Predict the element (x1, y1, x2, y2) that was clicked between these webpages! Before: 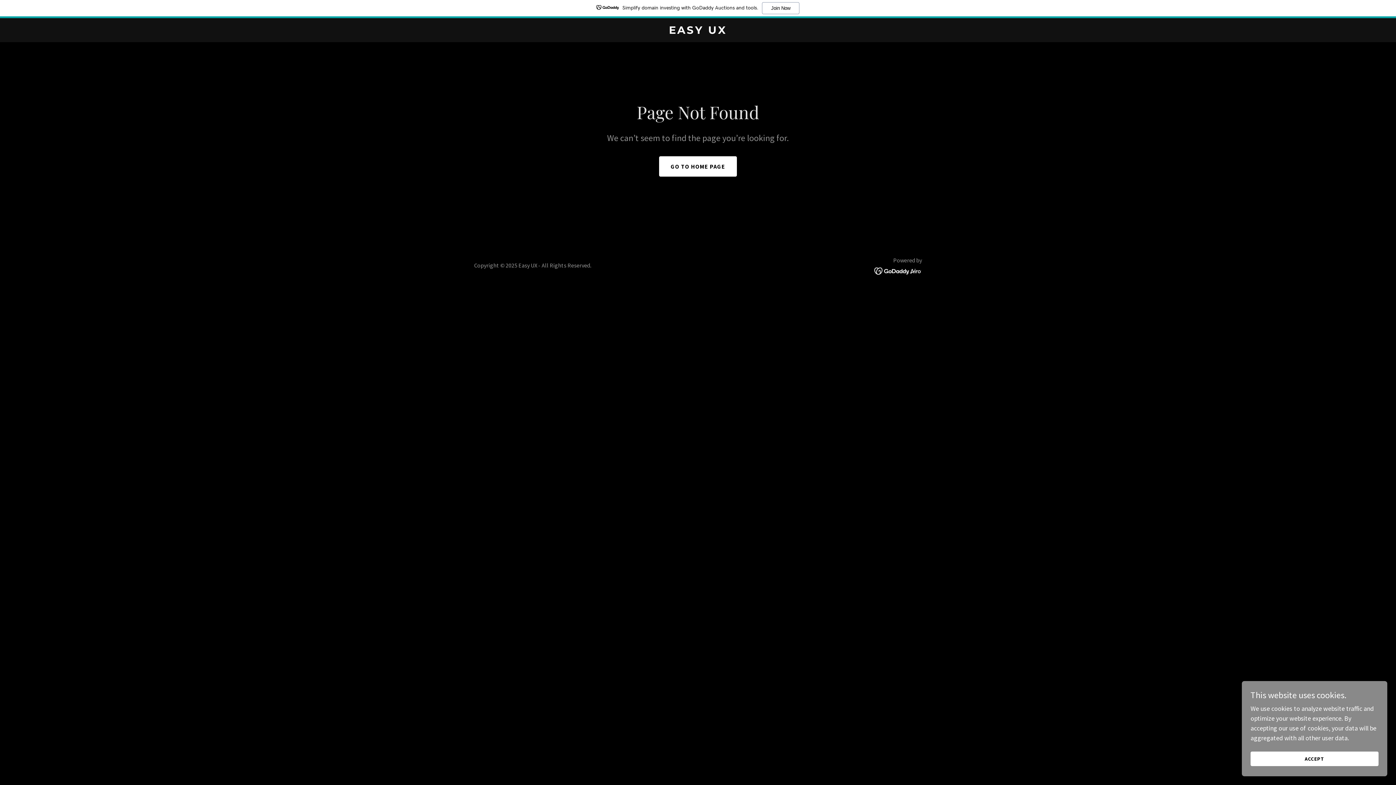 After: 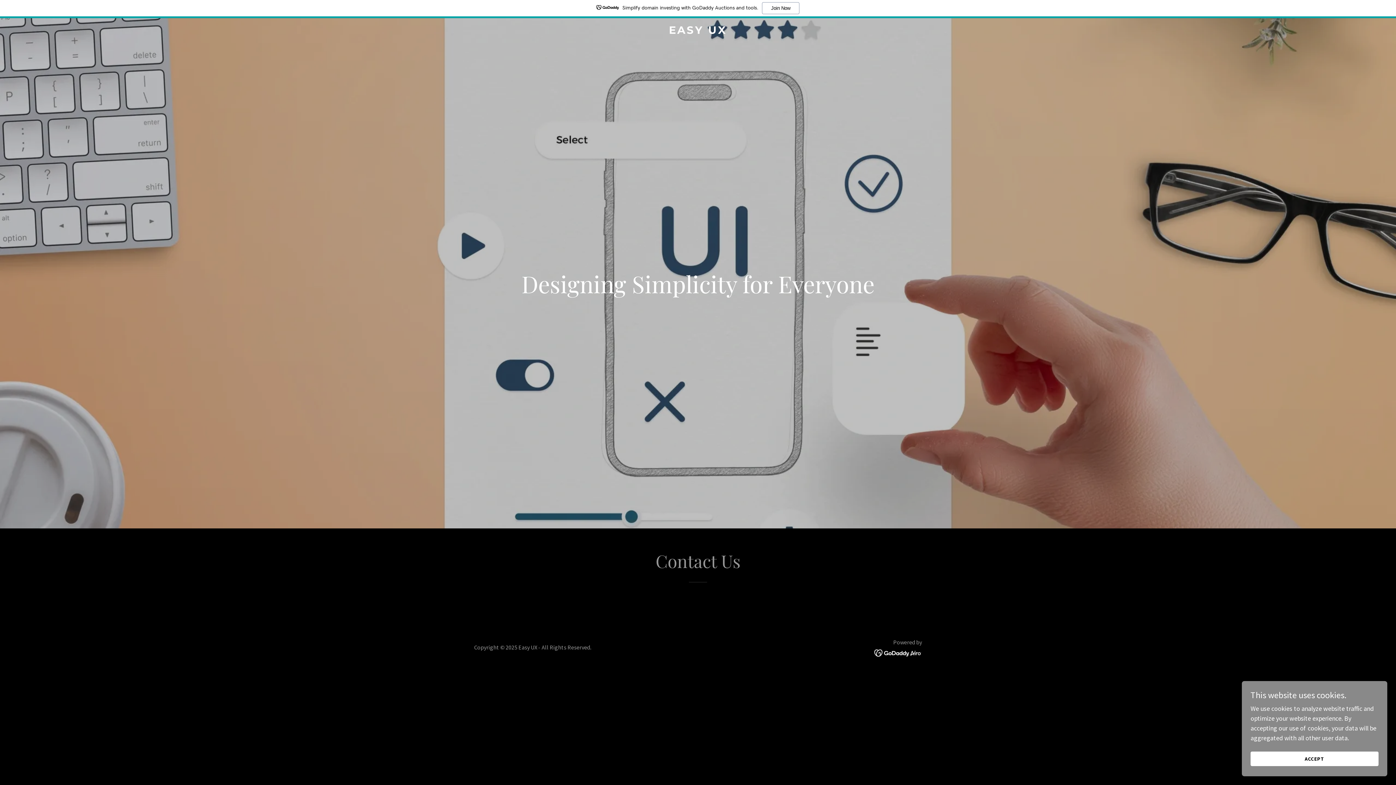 Action: label: GO TO HOME PAGE bbox: (659, 156, 737, 176)